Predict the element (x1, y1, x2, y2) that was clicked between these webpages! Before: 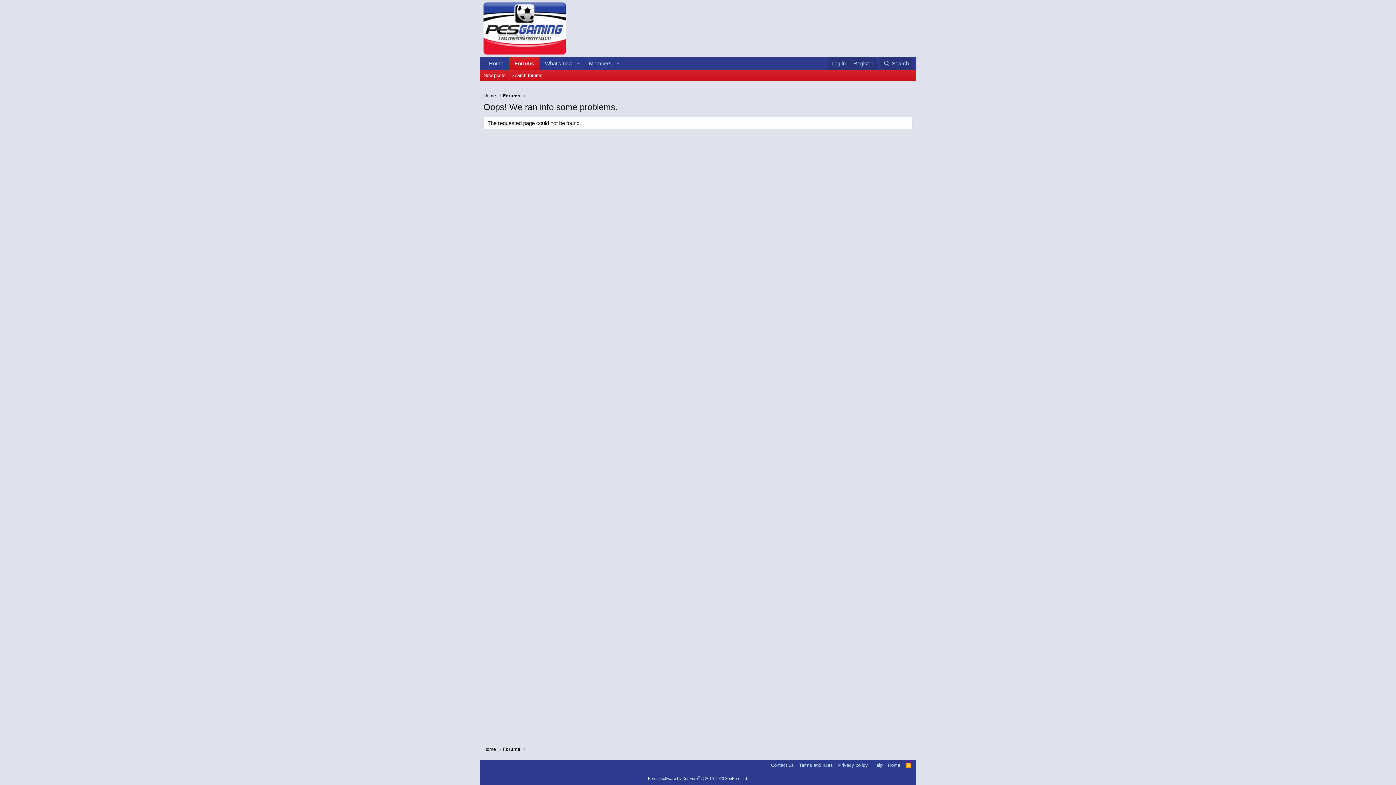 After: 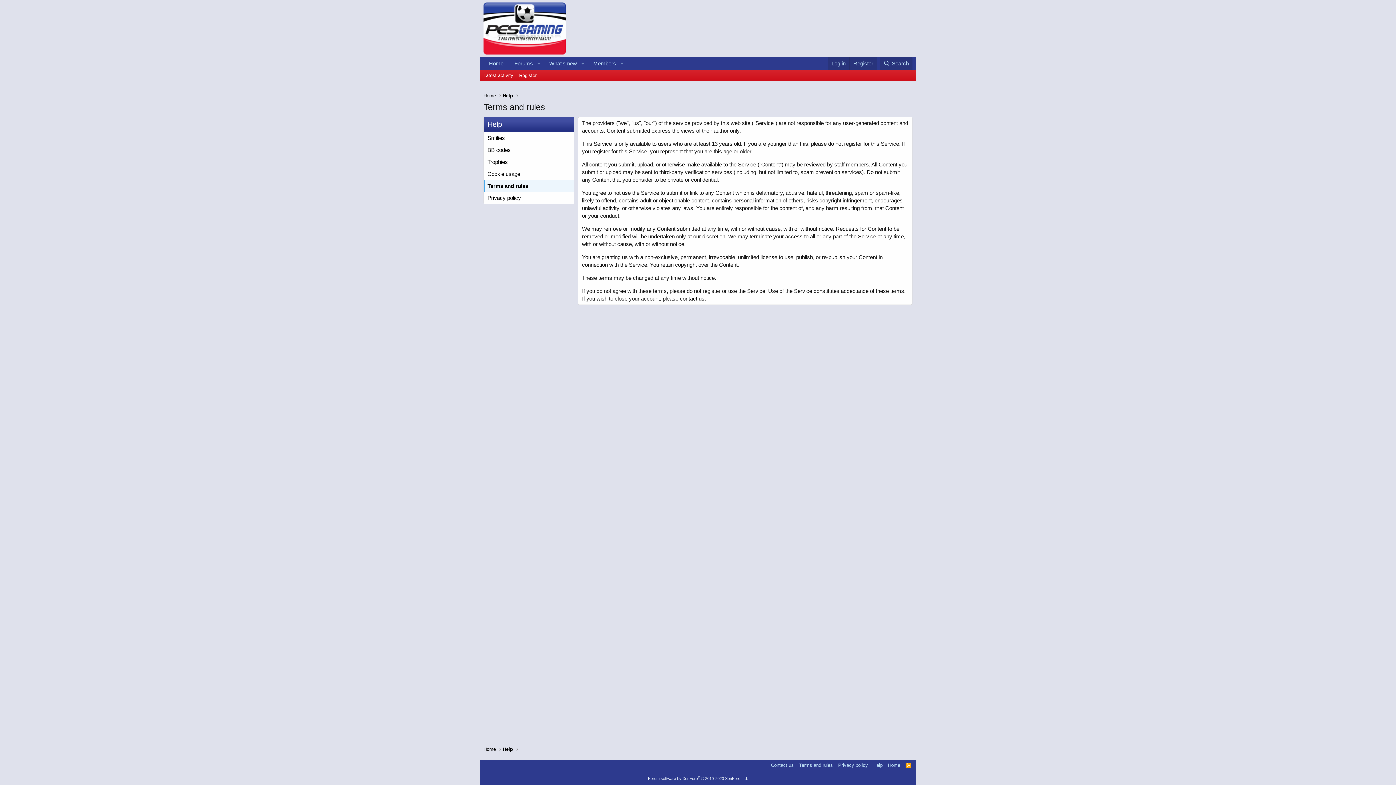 Action: bbox: (797, 762, 834, 769) label: Terms and rules